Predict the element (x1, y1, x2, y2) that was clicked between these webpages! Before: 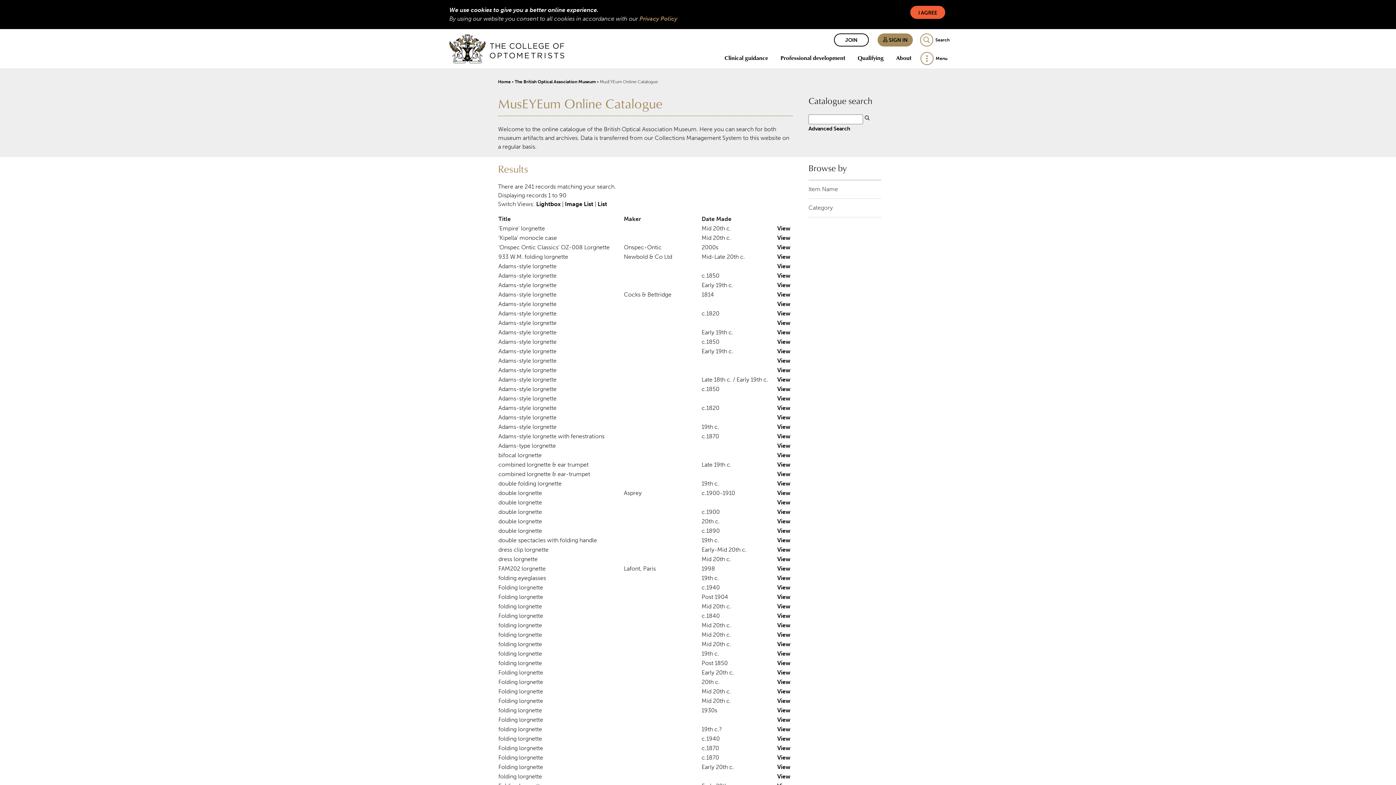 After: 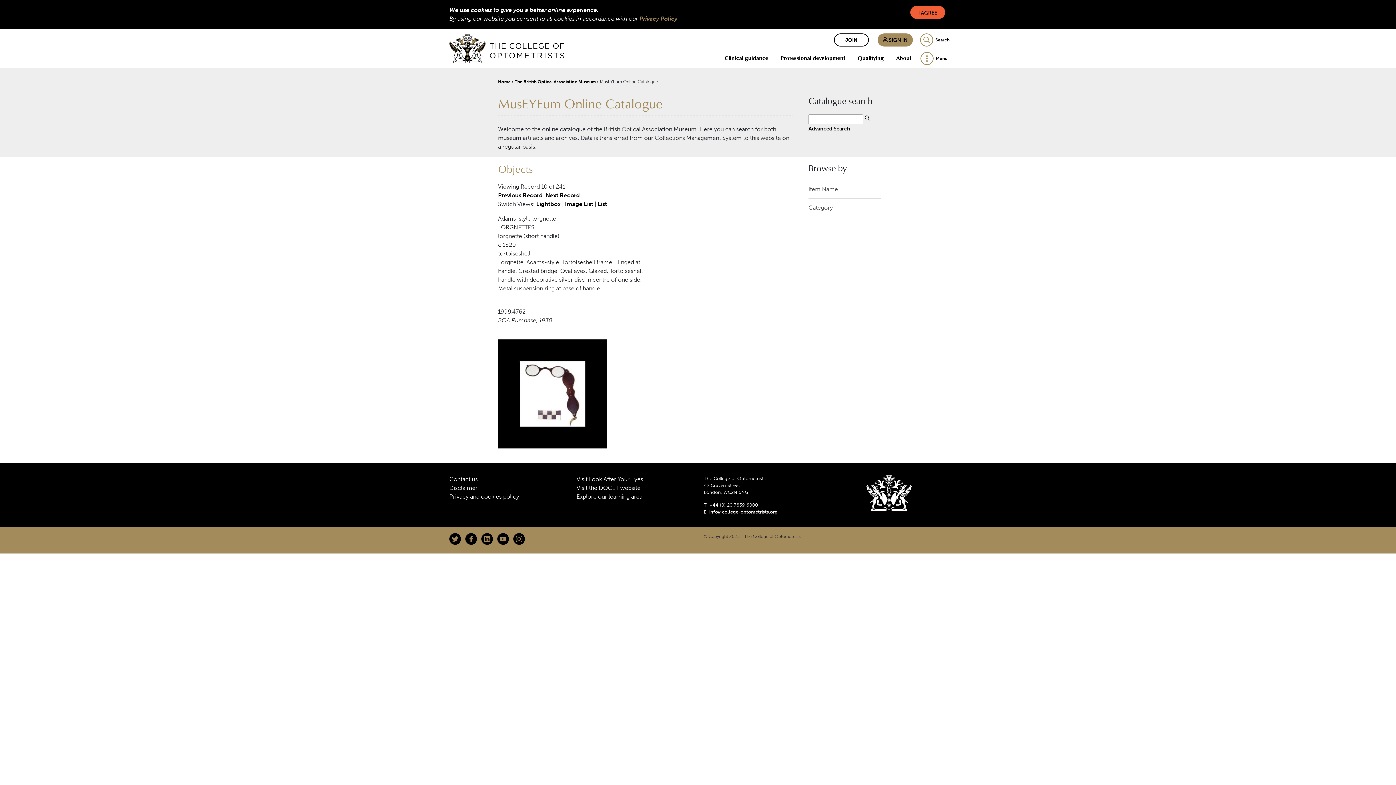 Action: bbox: (777, 310, 790, 317) label: View